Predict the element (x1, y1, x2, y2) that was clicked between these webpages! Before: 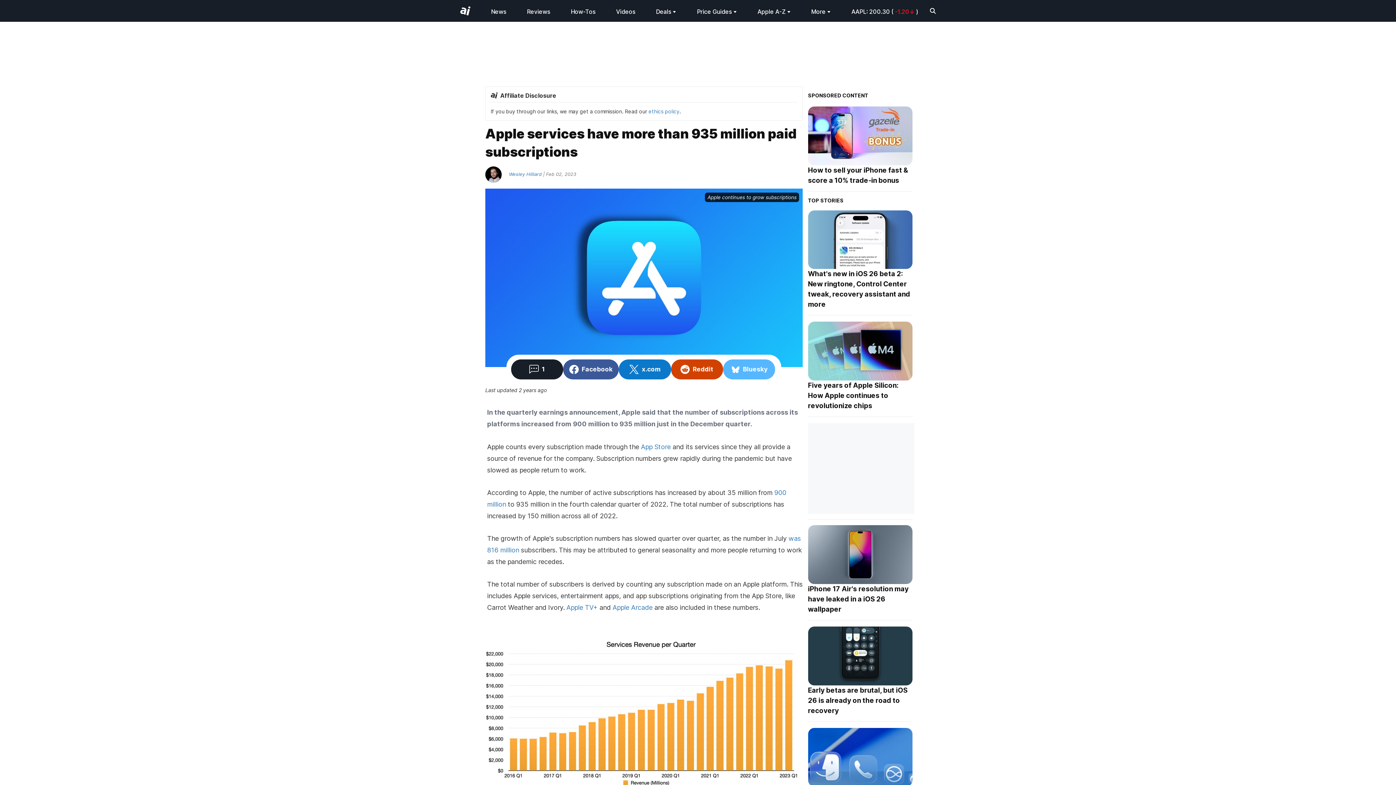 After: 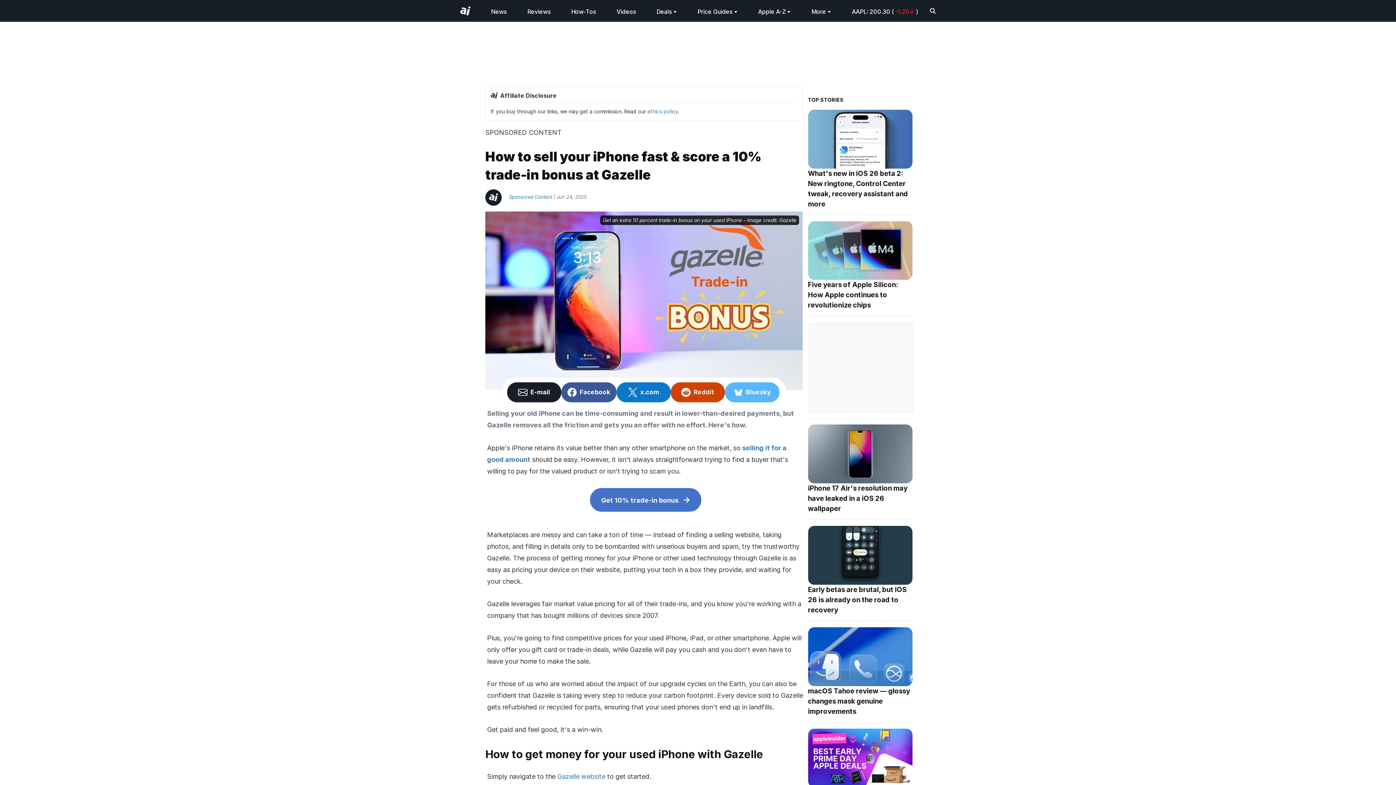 Action: label: How to sell your iPhone fast & score a 10% trade-in bonus bbox: (808, 165, 912, 191)